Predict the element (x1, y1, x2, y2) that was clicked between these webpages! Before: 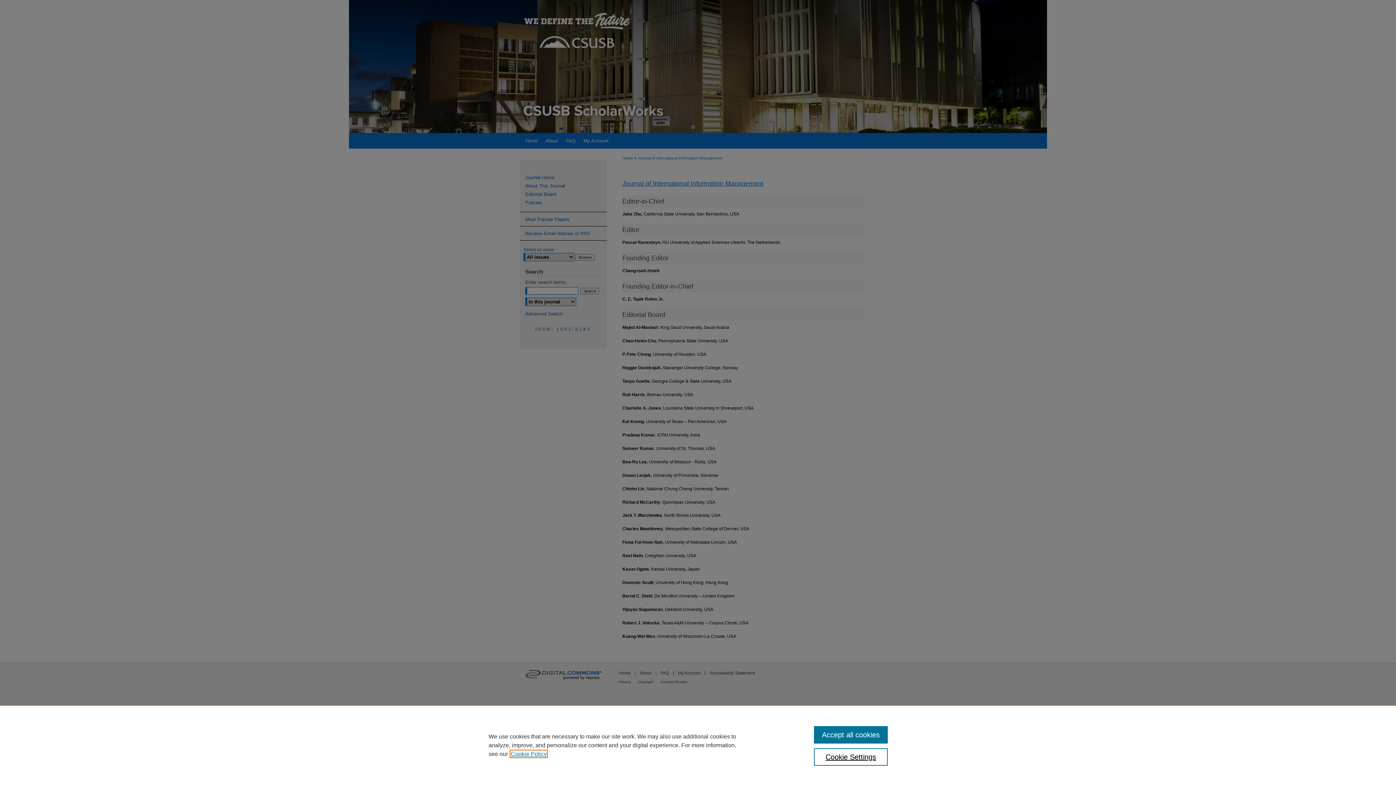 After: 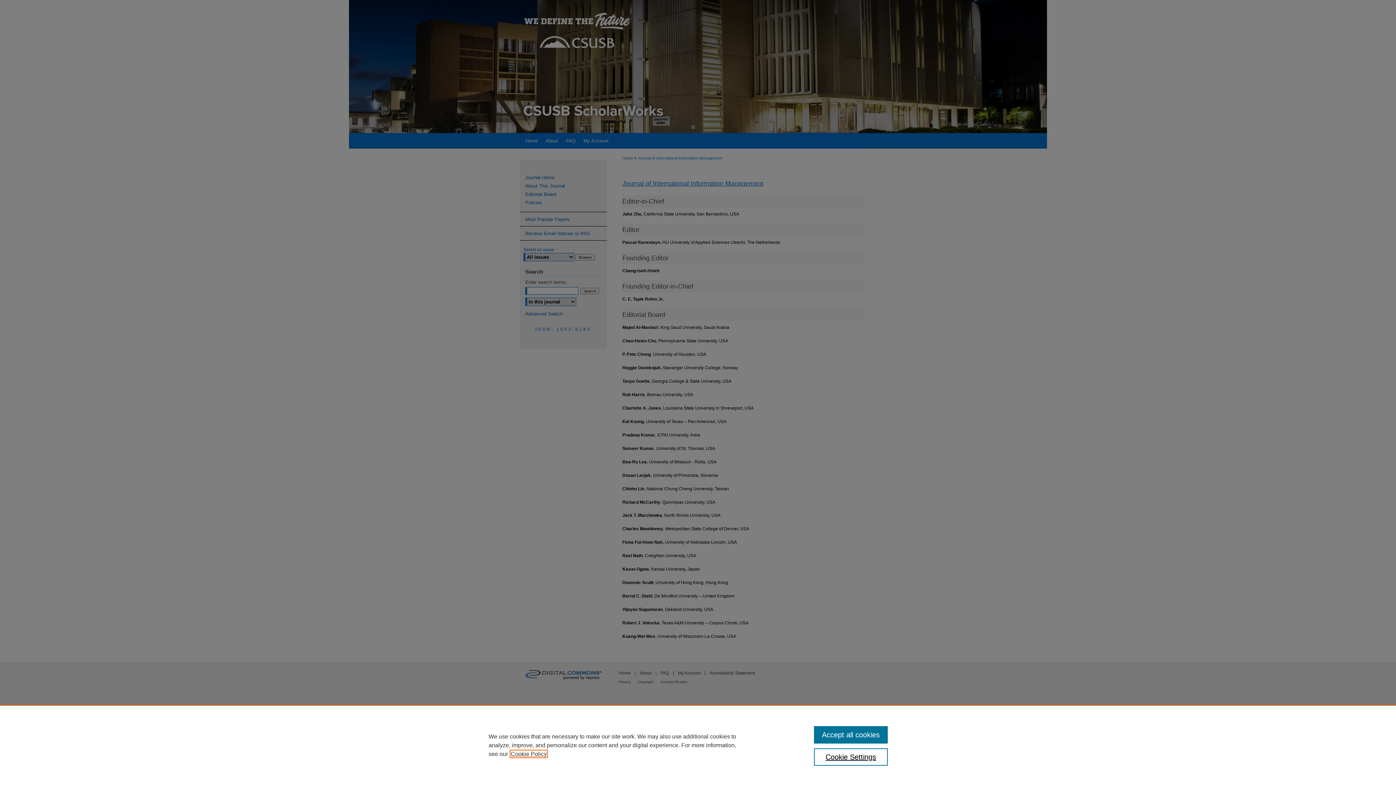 Action: bbox: (510, 751, 546, 757) label: , opens in a new tab